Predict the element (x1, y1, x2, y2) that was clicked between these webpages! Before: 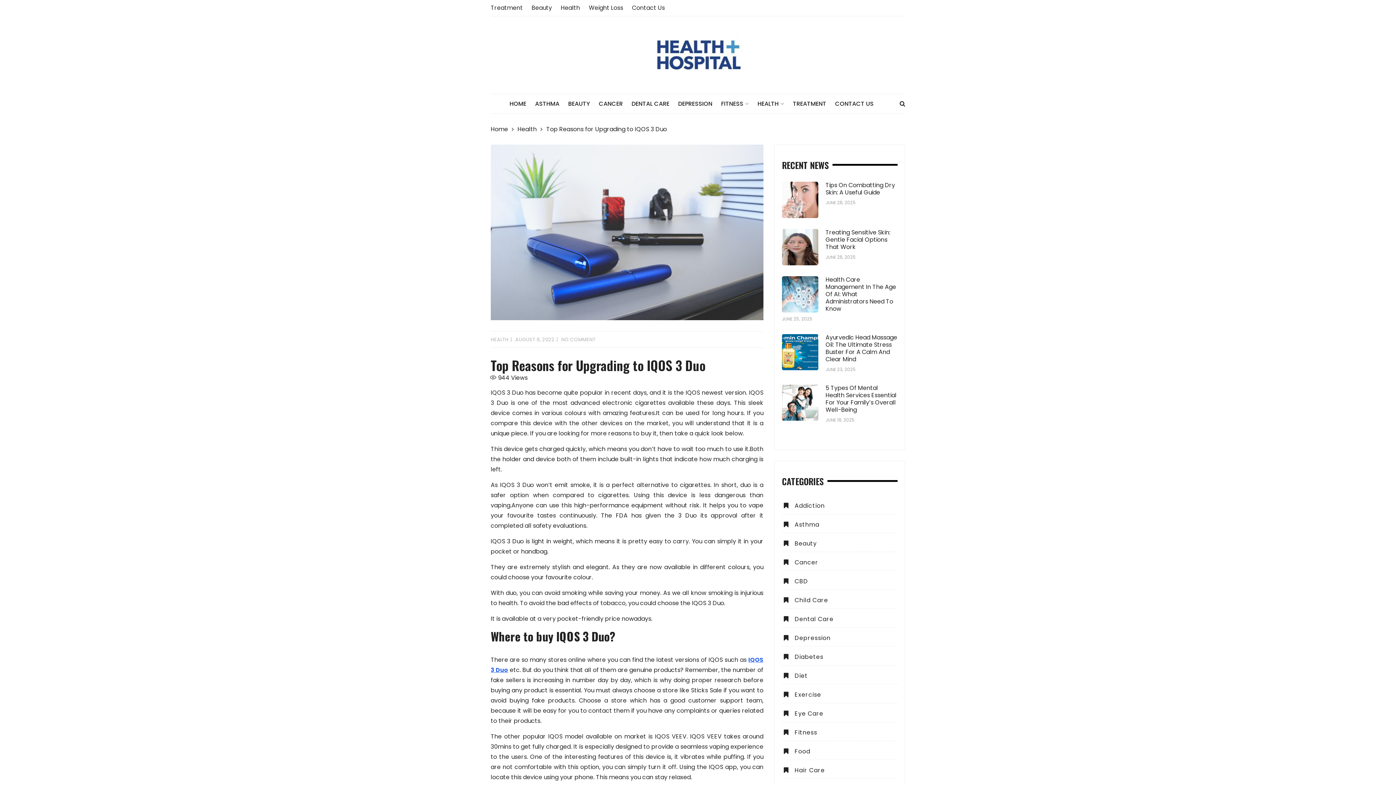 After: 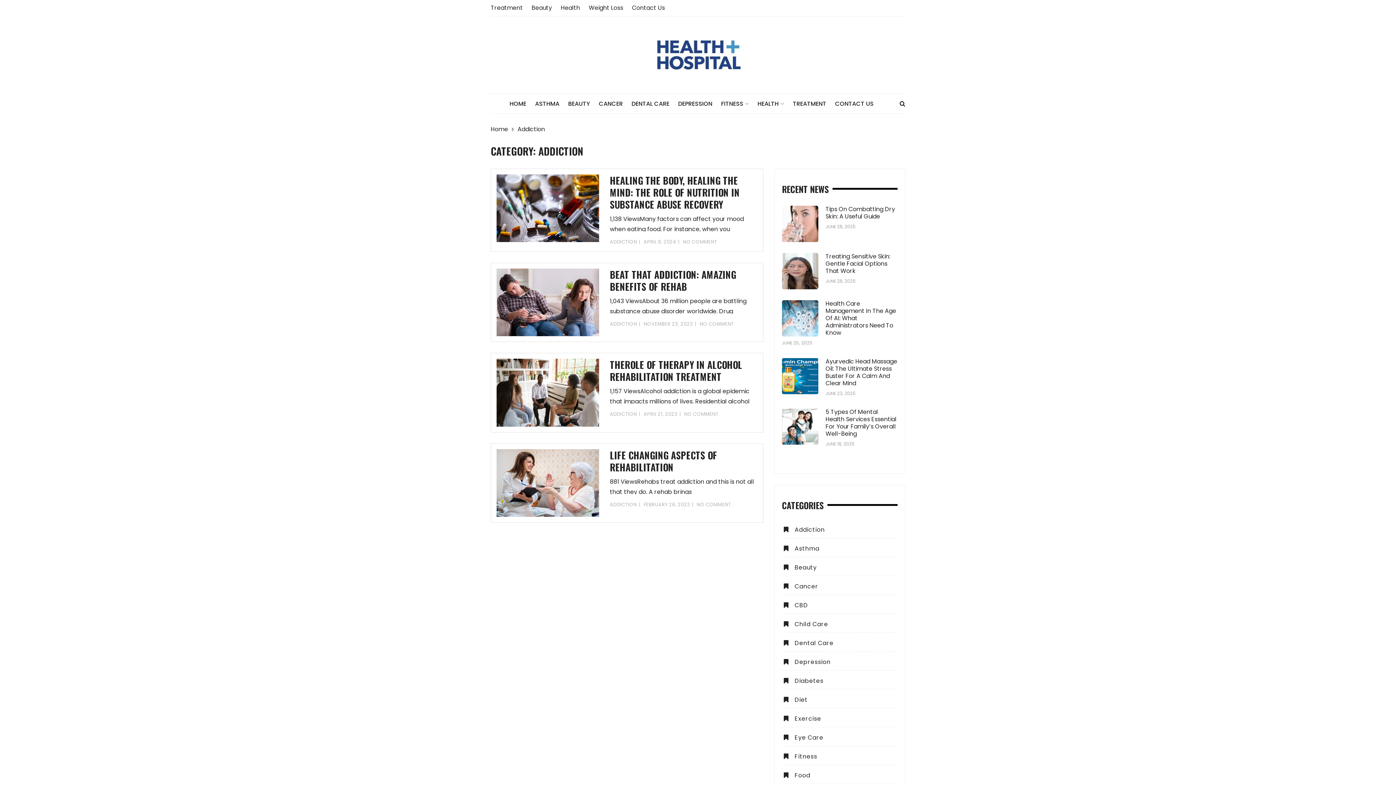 Action: label: Addiction bbox: (784, 501, 825, 510)